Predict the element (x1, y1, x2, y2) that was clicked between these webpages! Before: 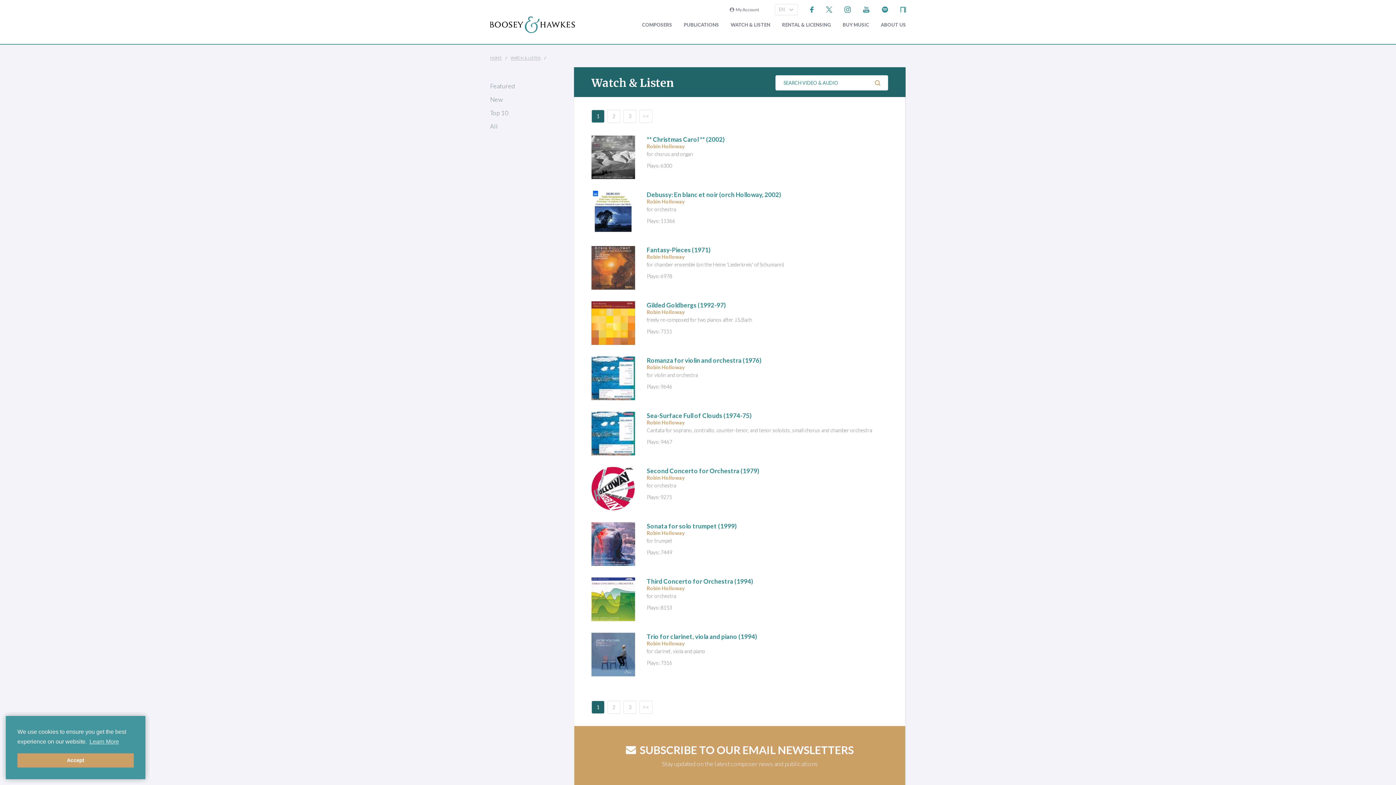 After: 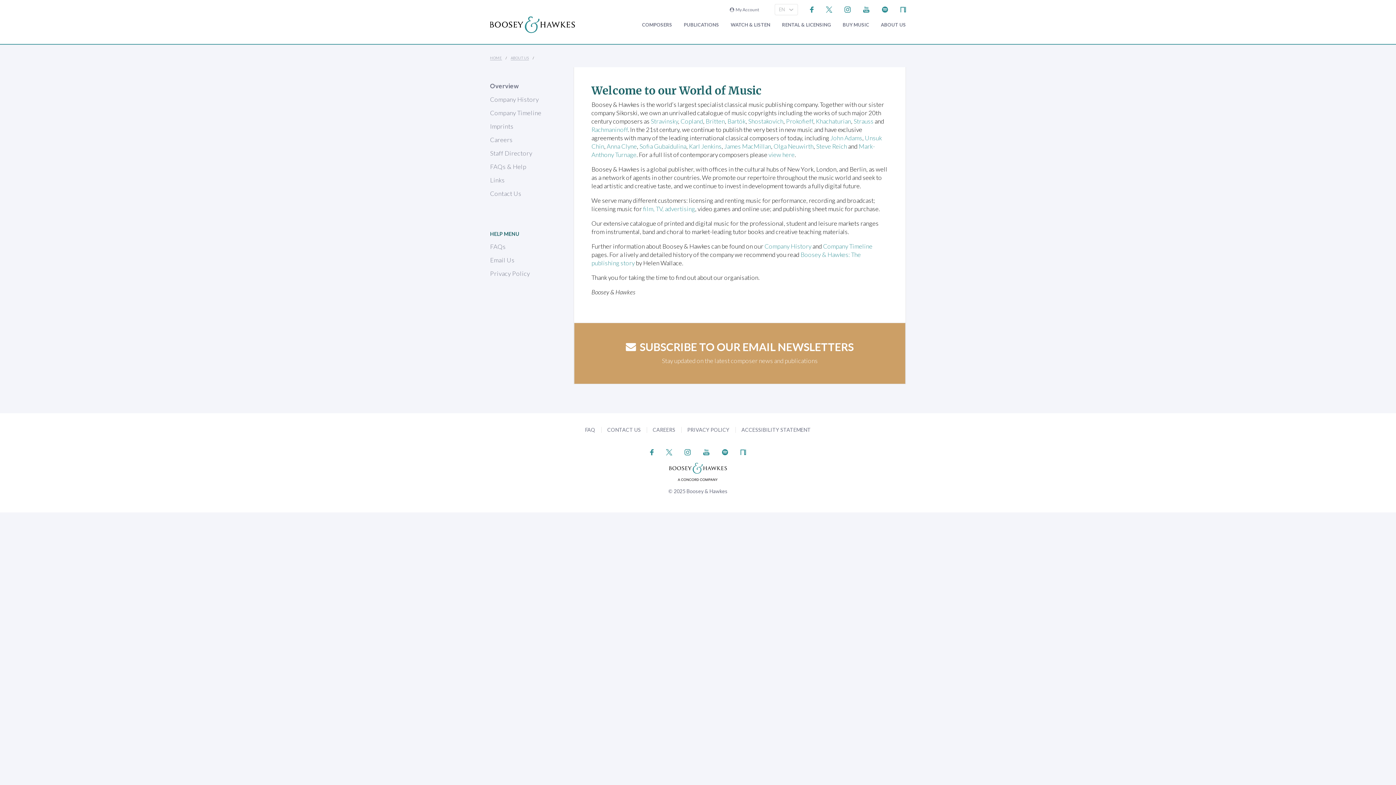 Action: bbox: (881, 22, 906, 27) label: ABOUT US